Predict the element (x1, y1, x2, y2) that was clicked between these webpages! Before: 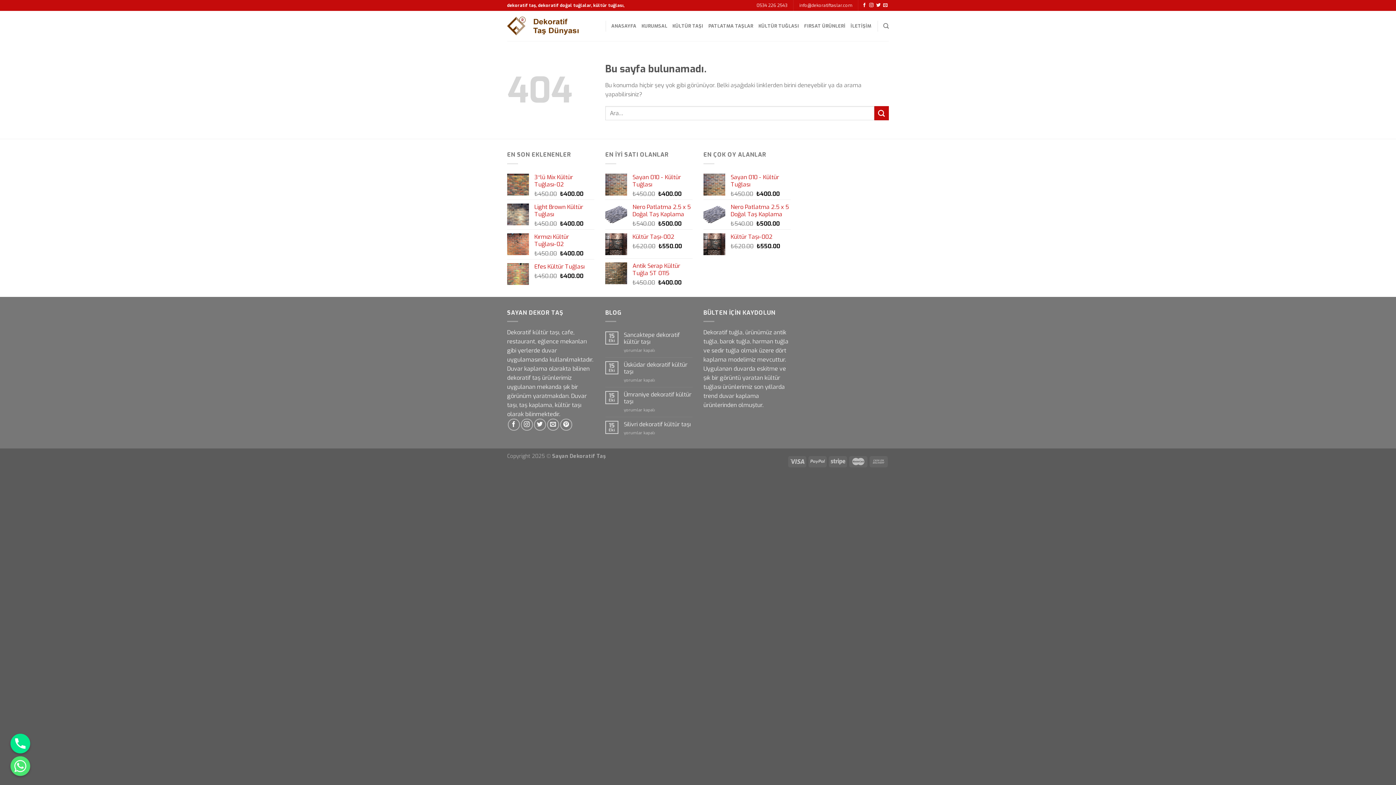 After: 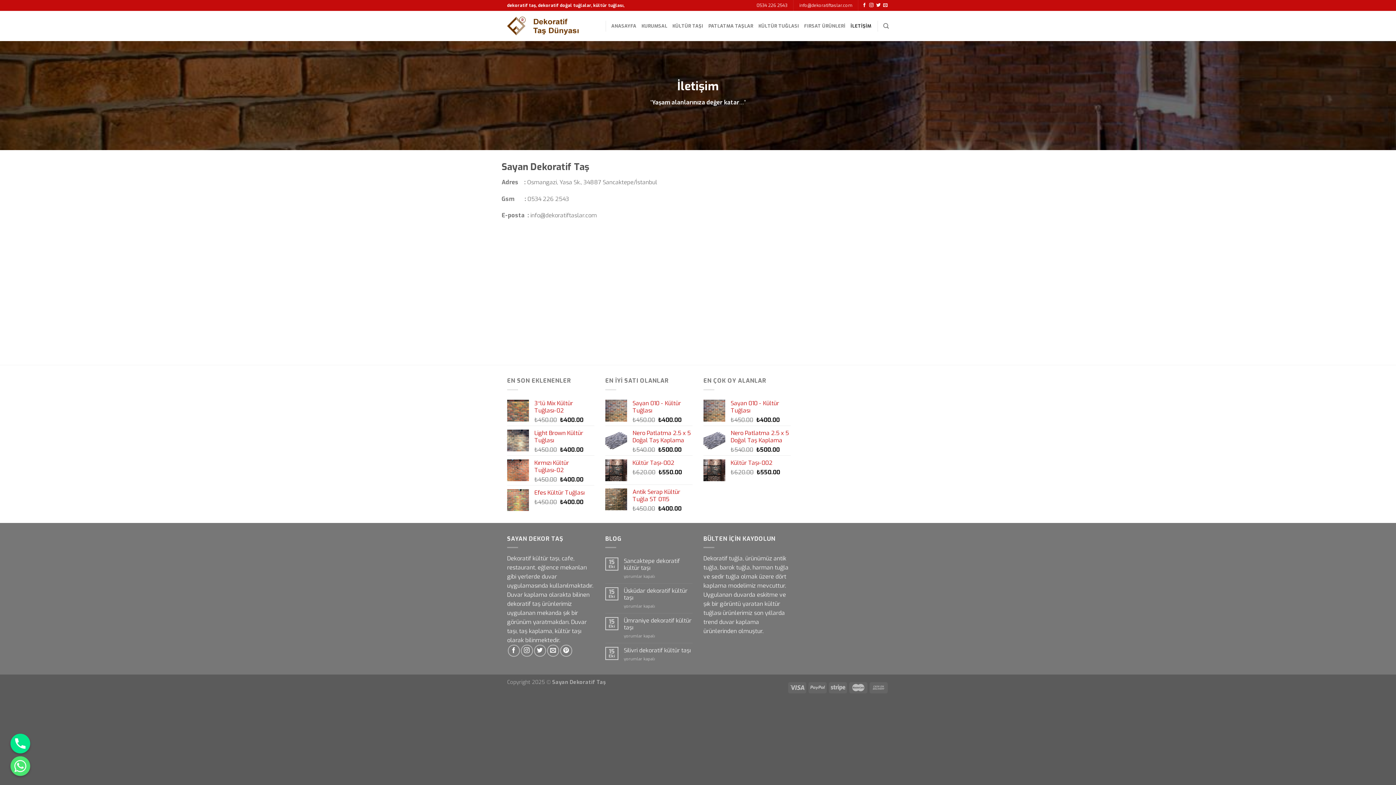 Action: label: İLETİŞİM bbox: (850, 18, 871, 33)